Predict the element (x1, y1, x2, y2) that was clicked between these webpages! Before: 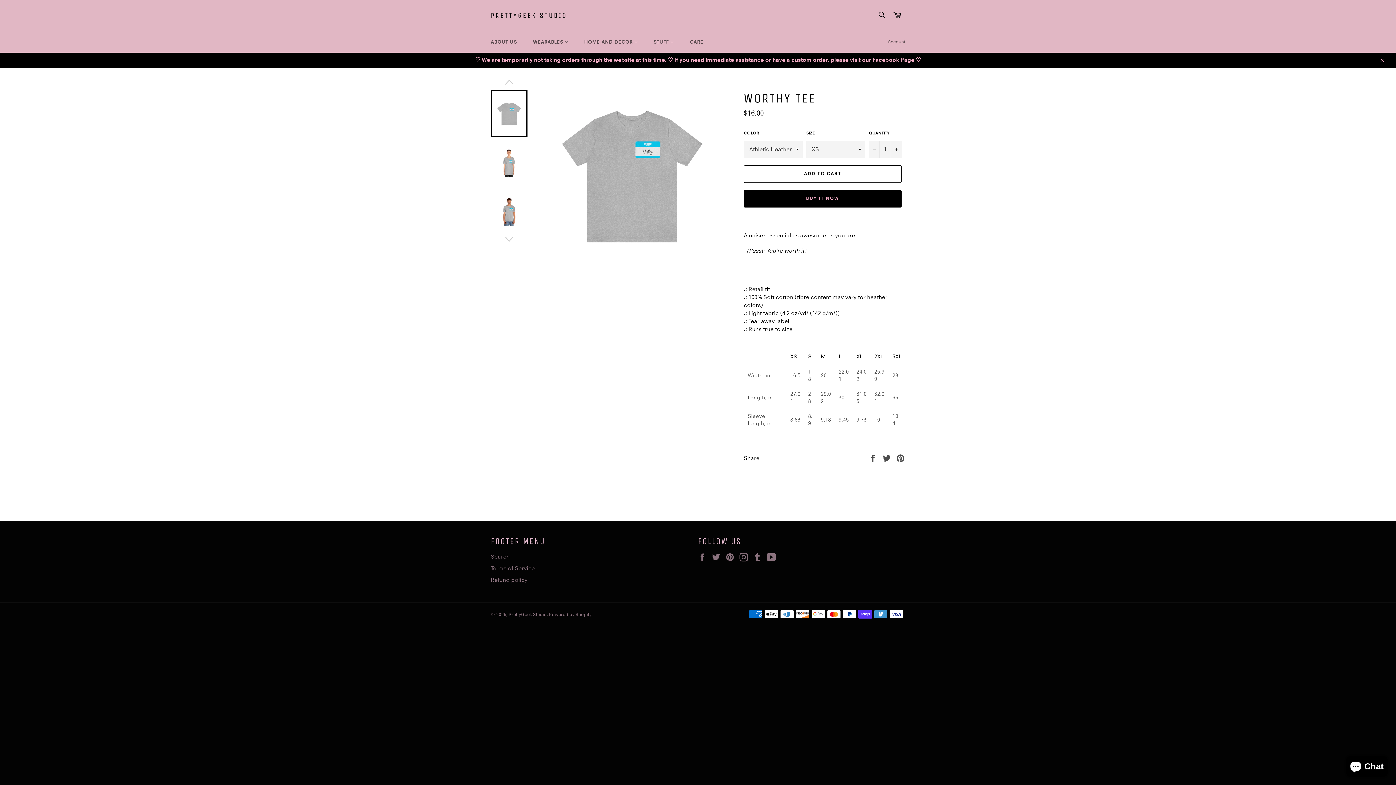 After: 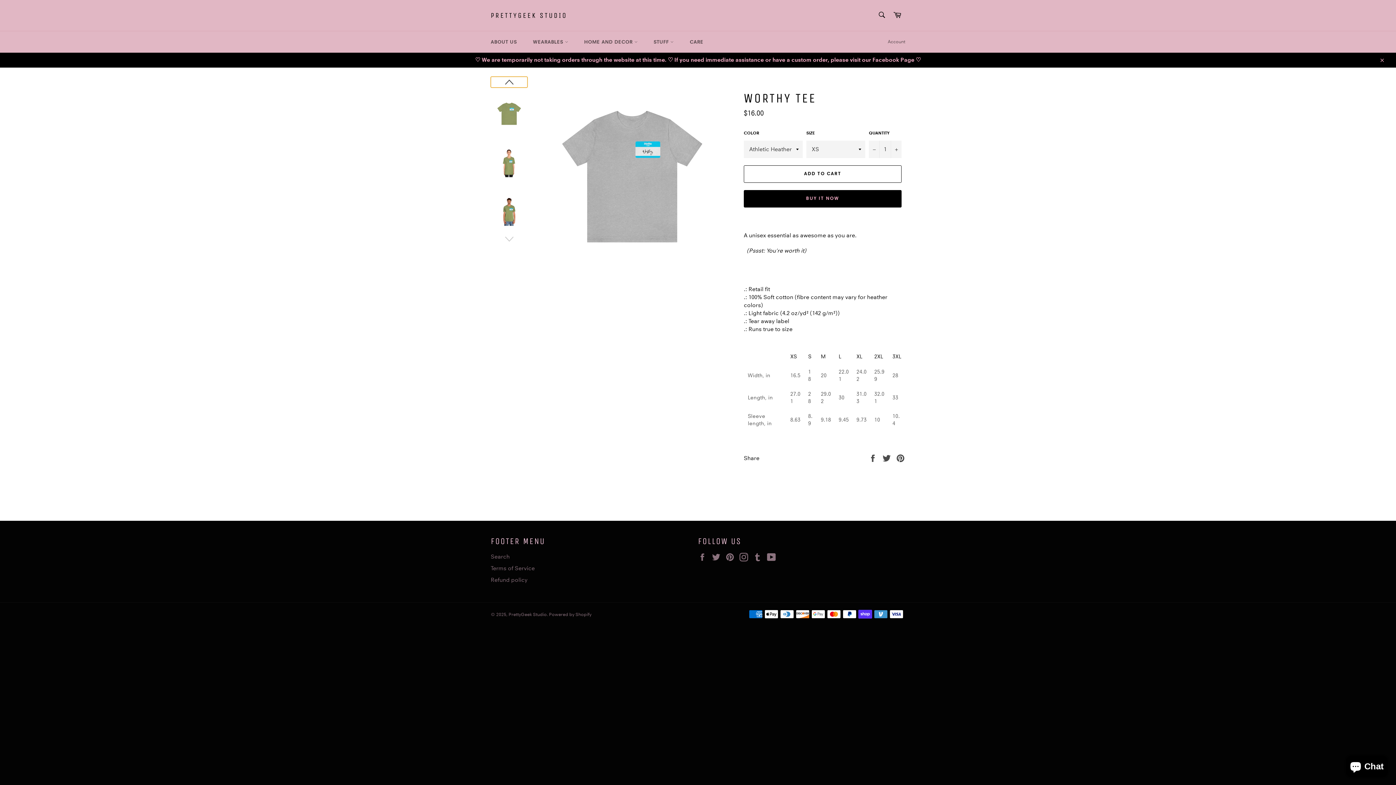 Action: bbox: (490, 76, 527, 87)